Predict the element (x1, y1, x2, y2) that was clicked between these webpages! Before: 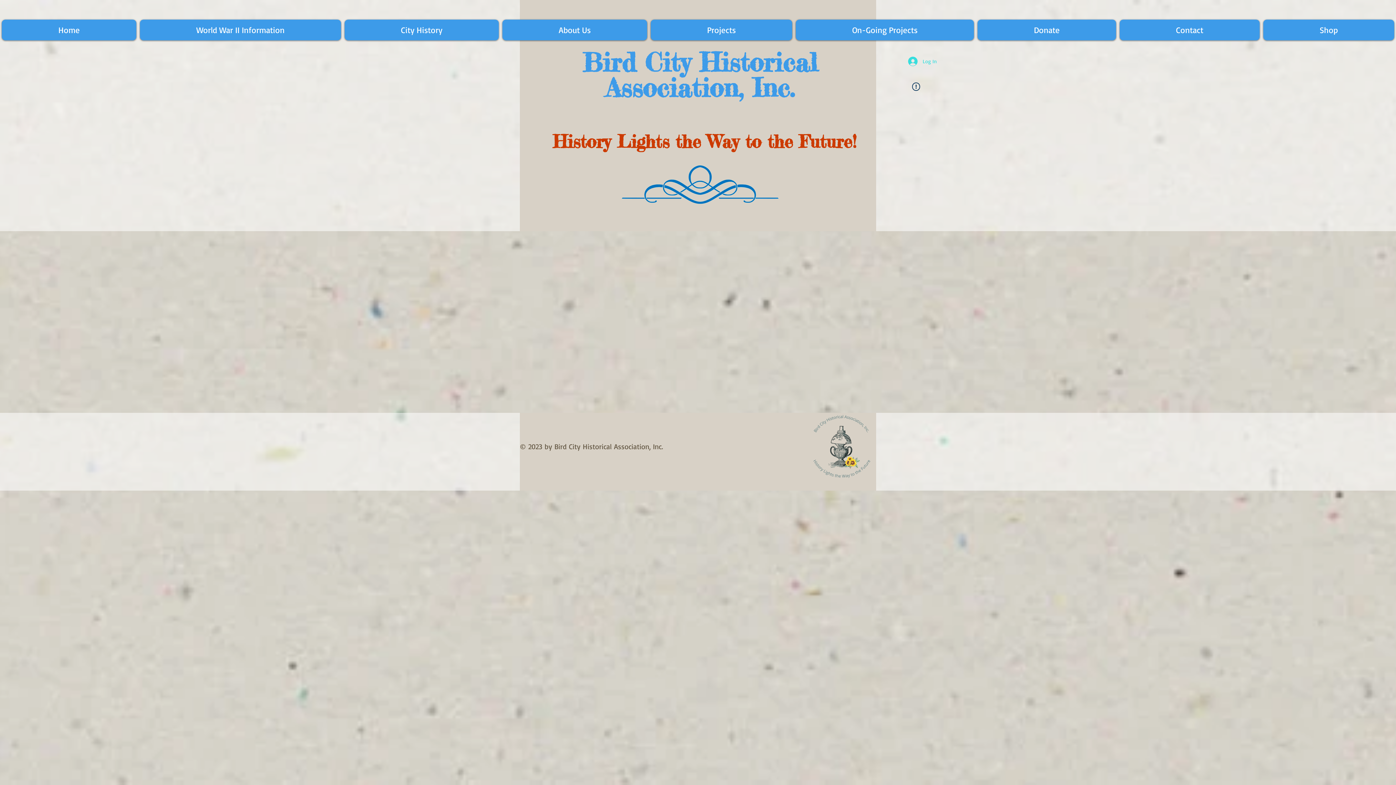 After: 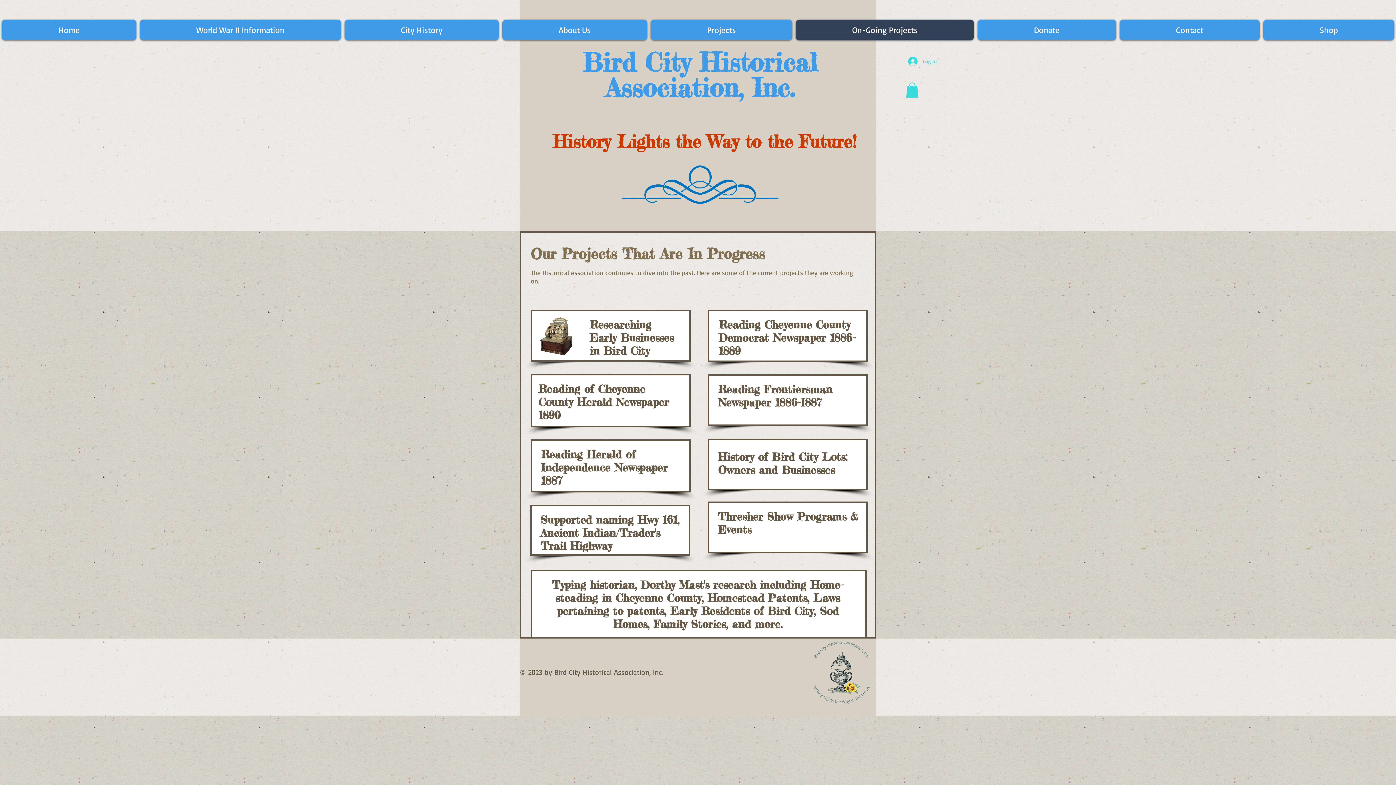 Action: bbox: (796, 19, 974, 40) label: On-Going Projects